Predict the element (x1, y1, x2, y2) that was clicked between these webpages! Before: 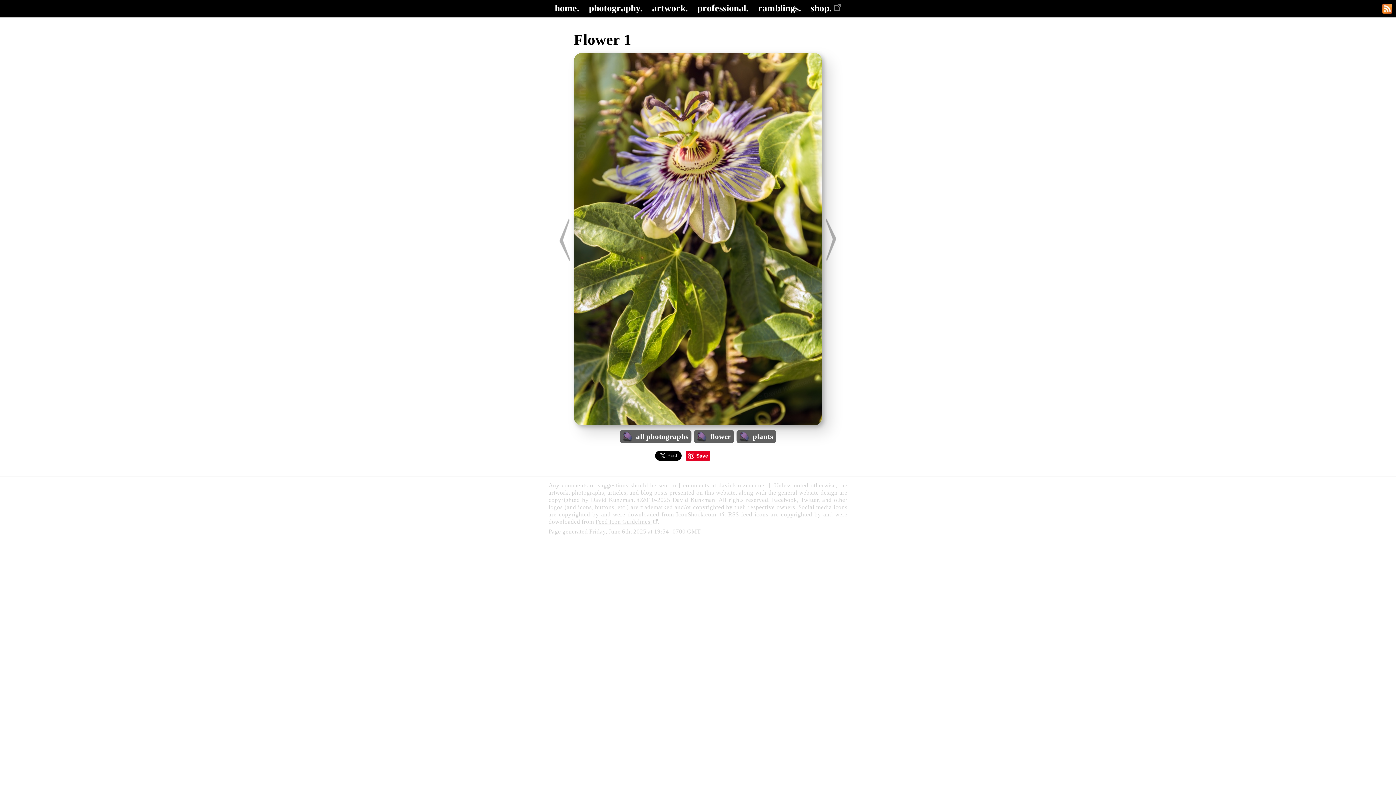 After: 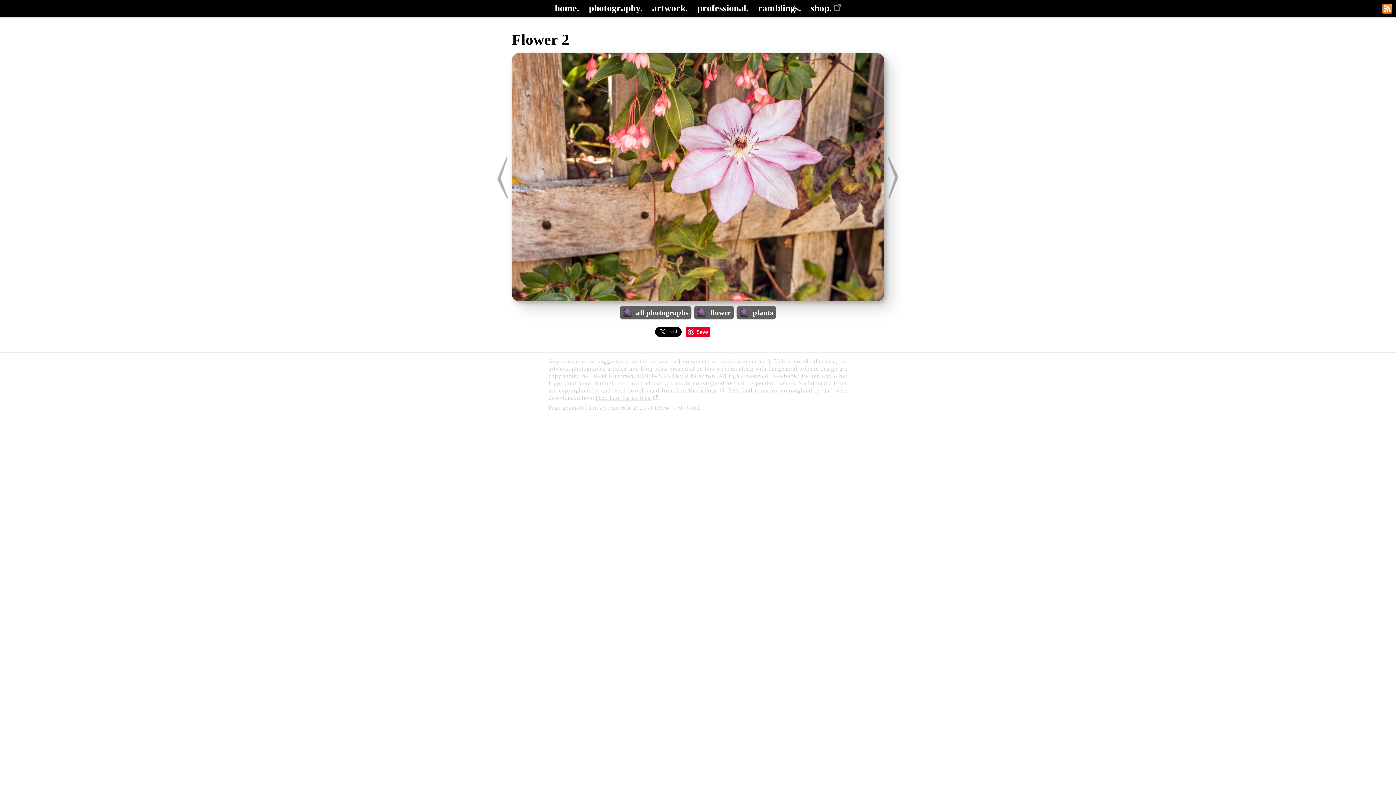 Action: bbox: (822, 254, 840, 263)